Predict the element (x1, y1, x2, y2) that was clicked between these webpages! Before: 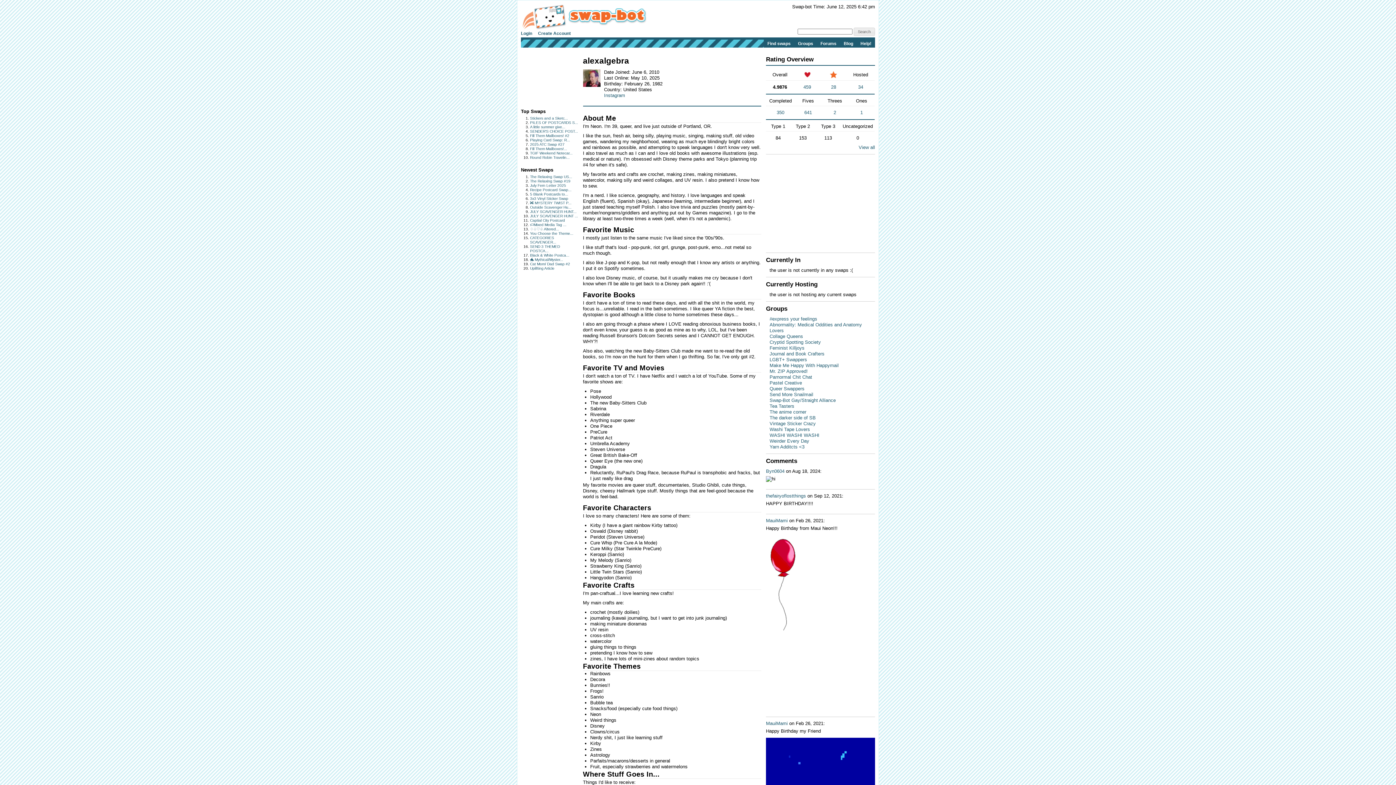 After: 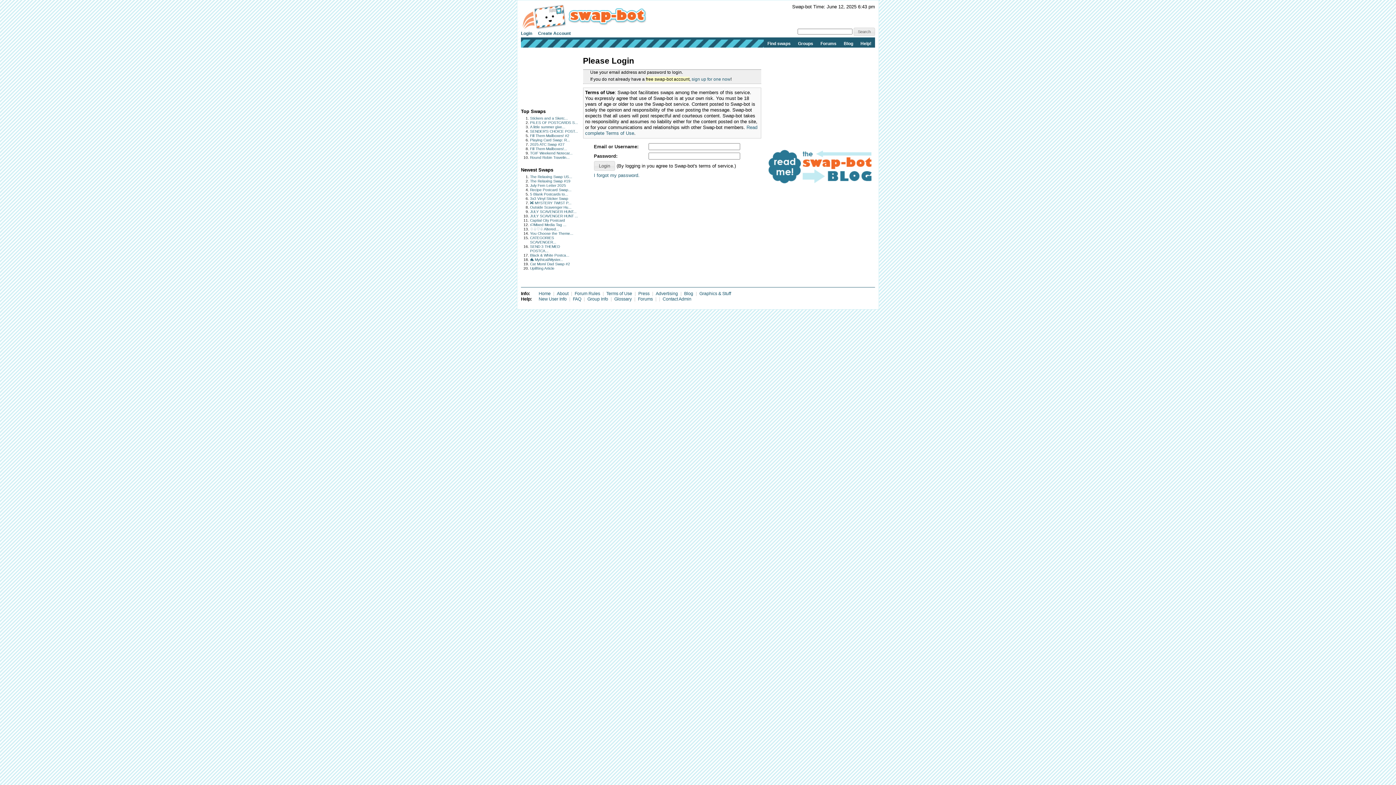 Action: bbox: (769, 438, 809, 444) label: Weirder Every Day